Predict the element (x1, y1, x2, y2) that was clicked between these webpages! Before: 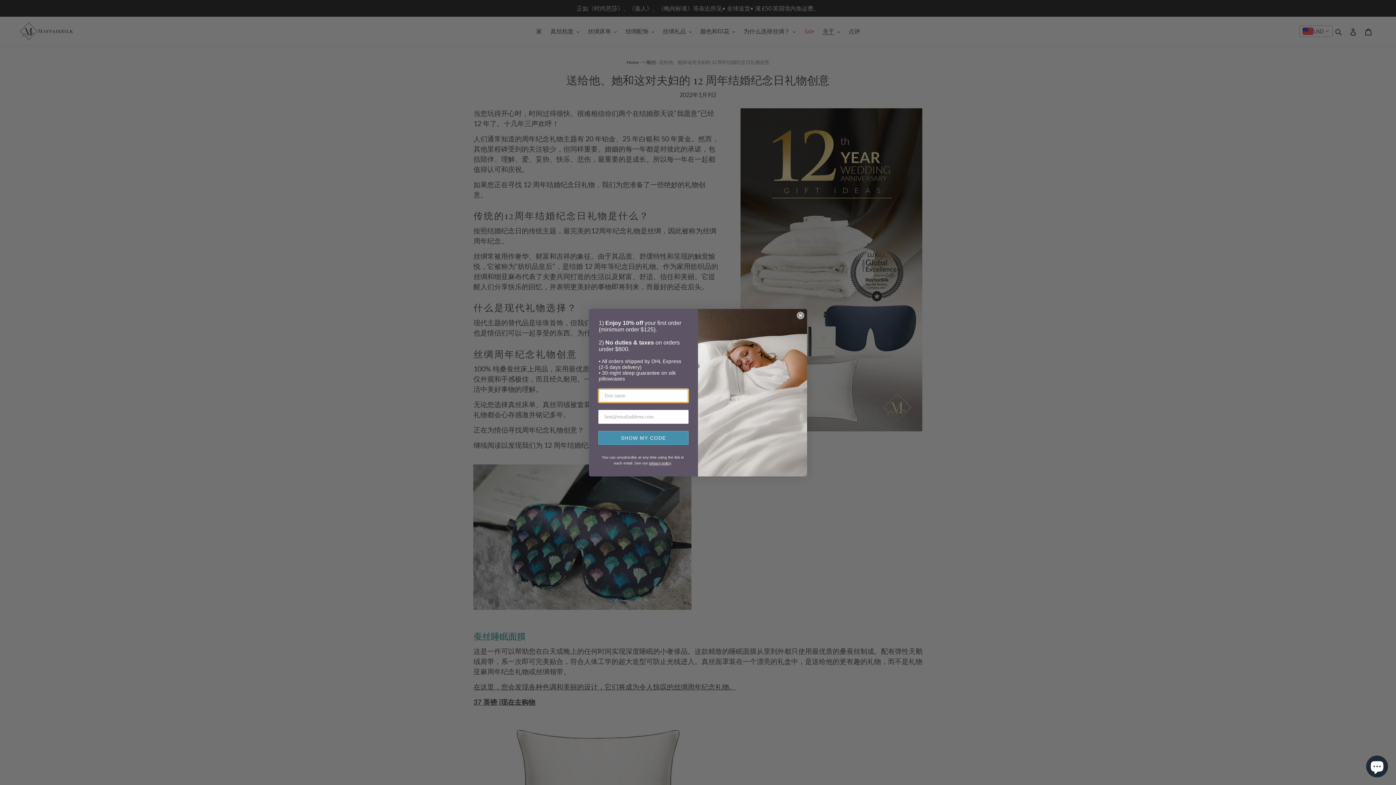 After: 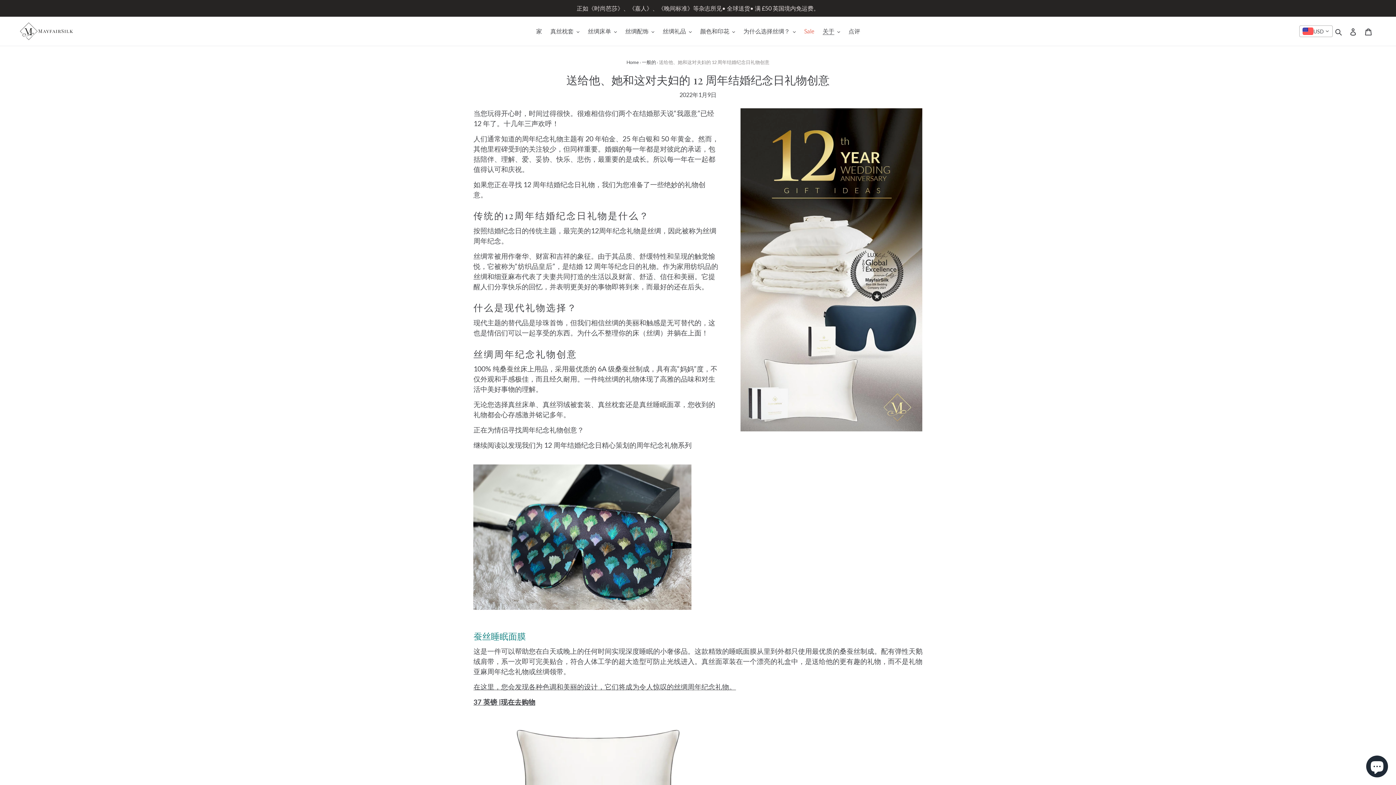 Action: label: Close dialog bbox: (797, 311, 804, 319)